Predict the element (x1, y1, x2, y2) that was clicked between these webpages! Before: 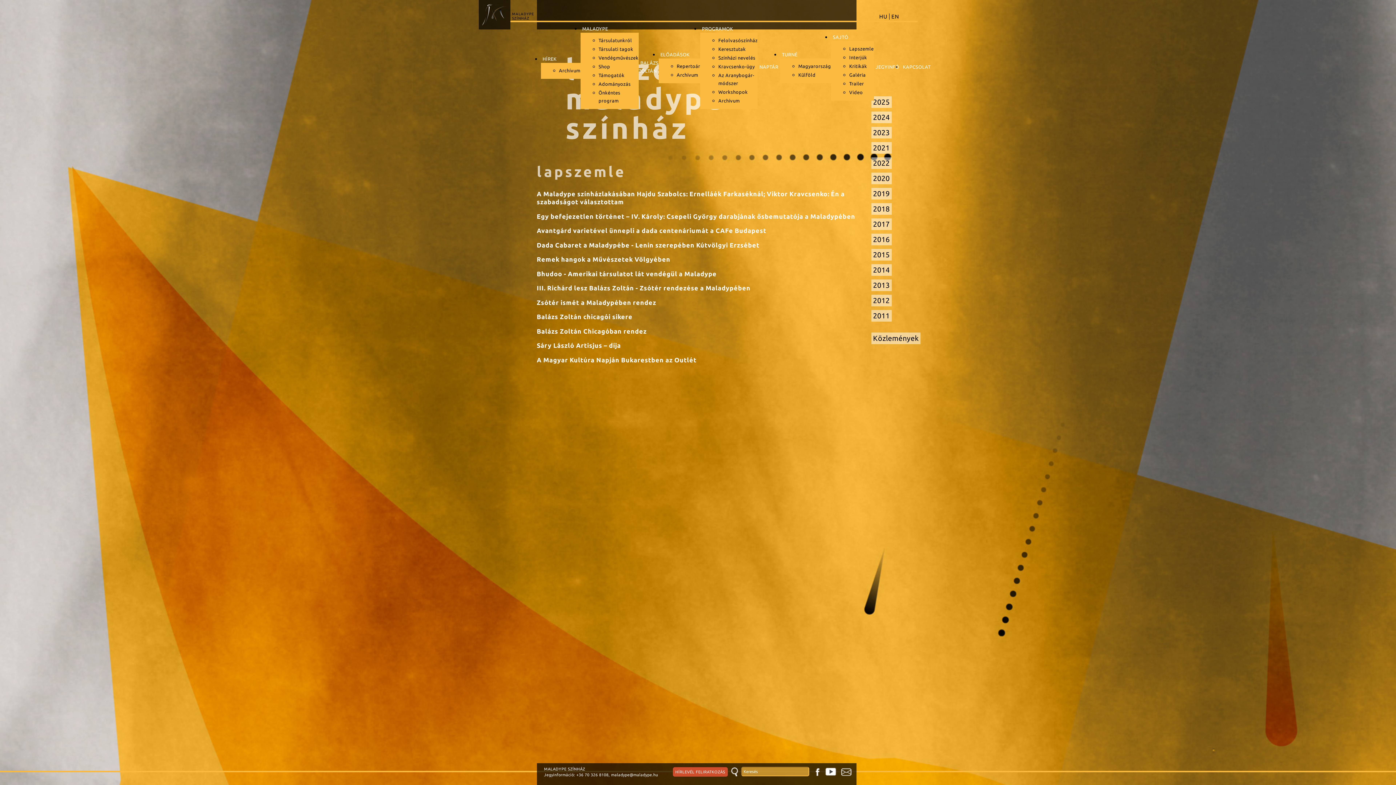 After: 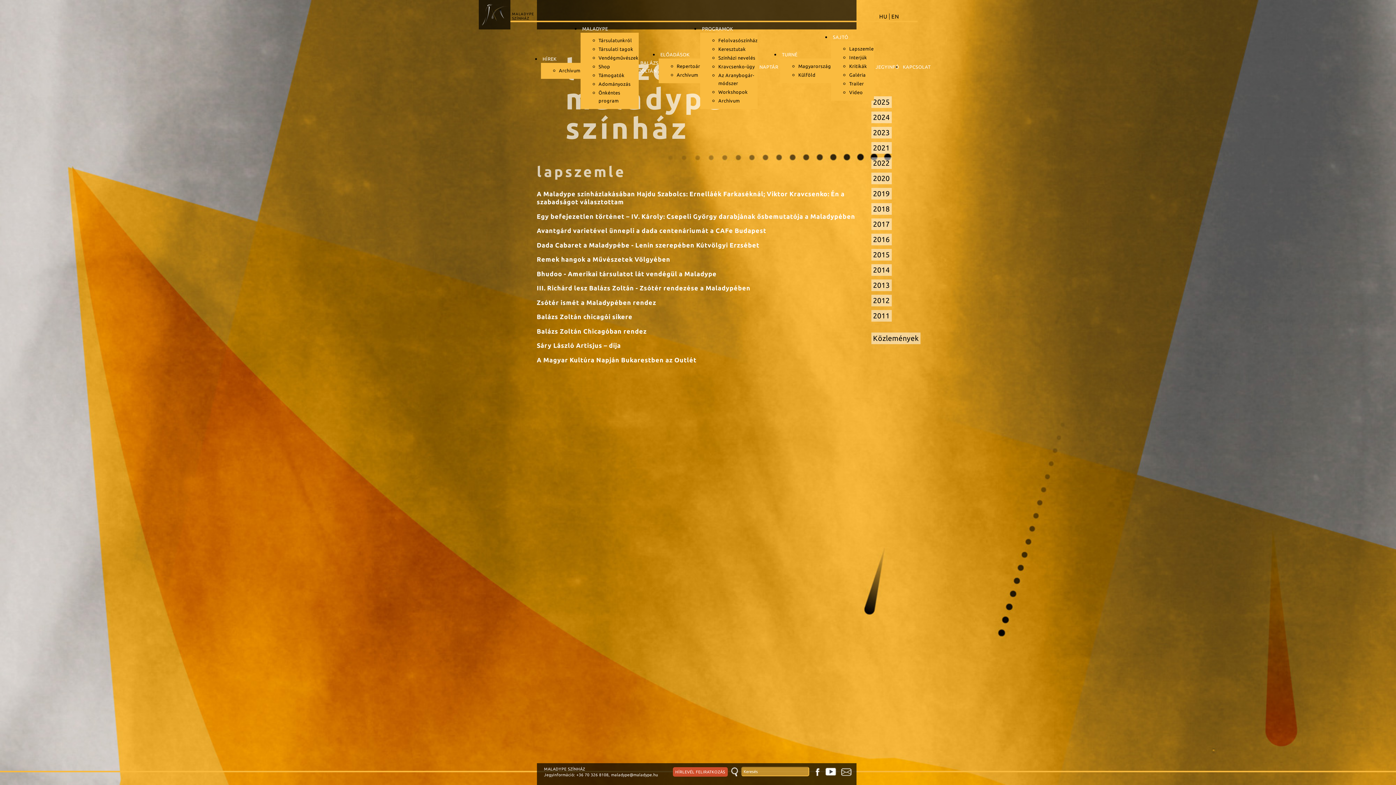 Action: bbox: (879, 13, 888, 19) label: HU 